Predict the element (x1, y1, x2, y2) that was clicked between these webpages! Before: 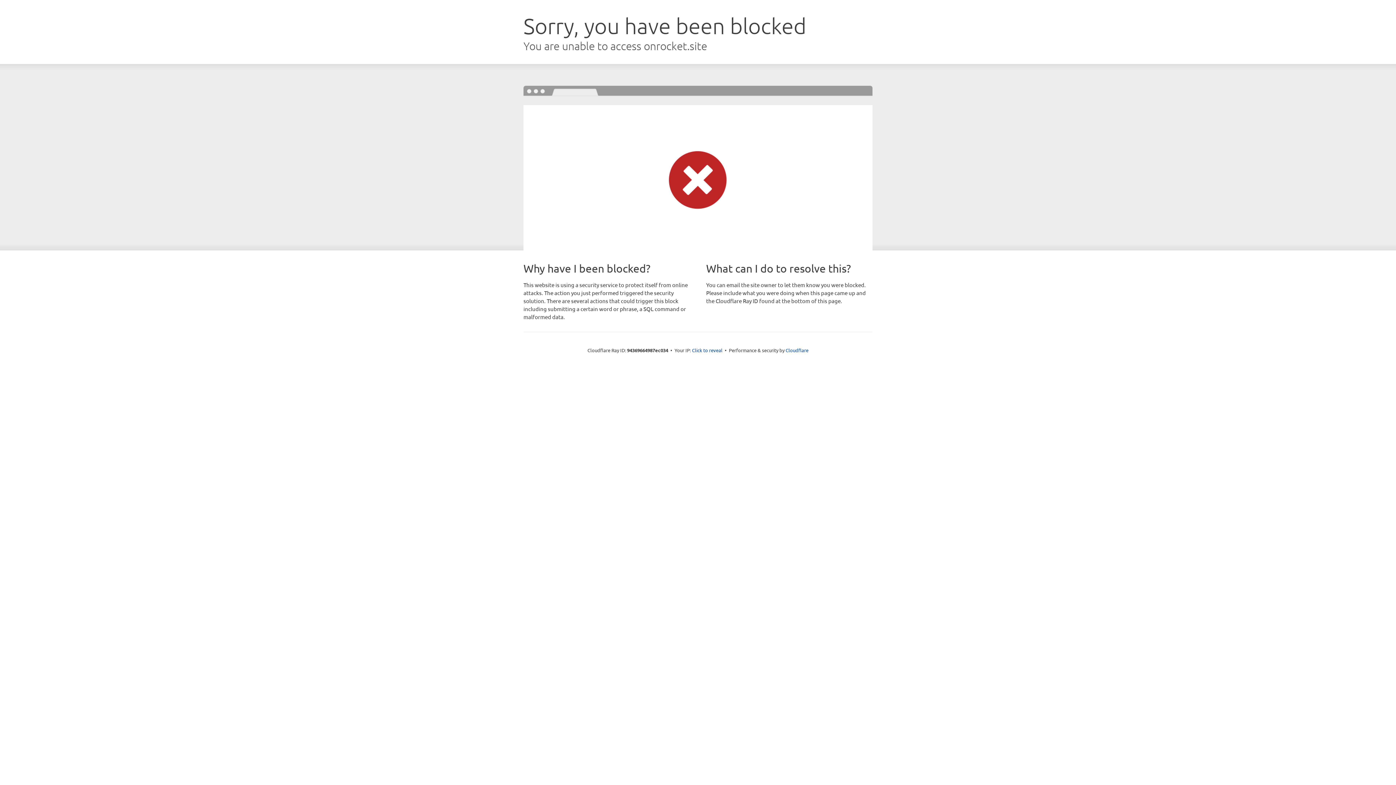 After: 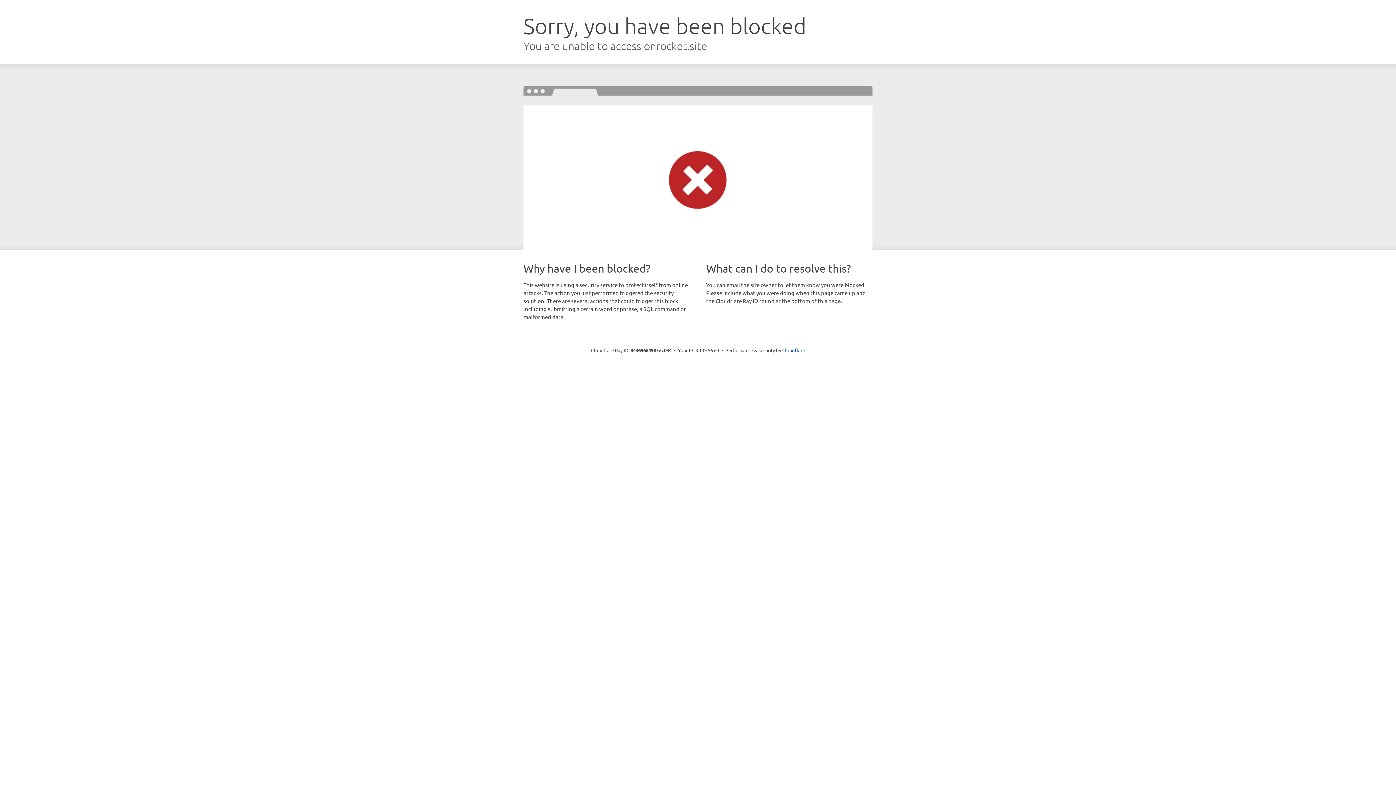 Action: label: Click to reveal bbox: (692, 346, 722, 353)